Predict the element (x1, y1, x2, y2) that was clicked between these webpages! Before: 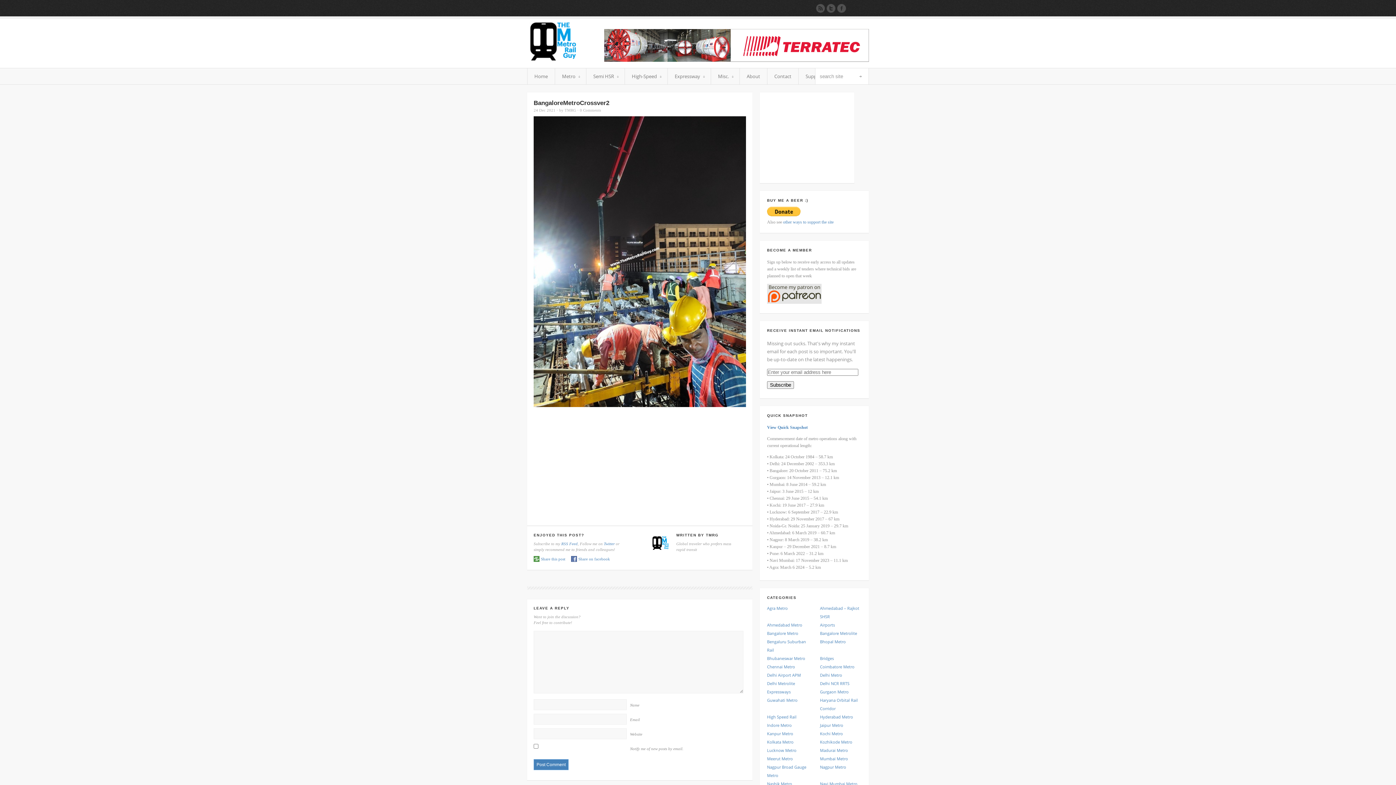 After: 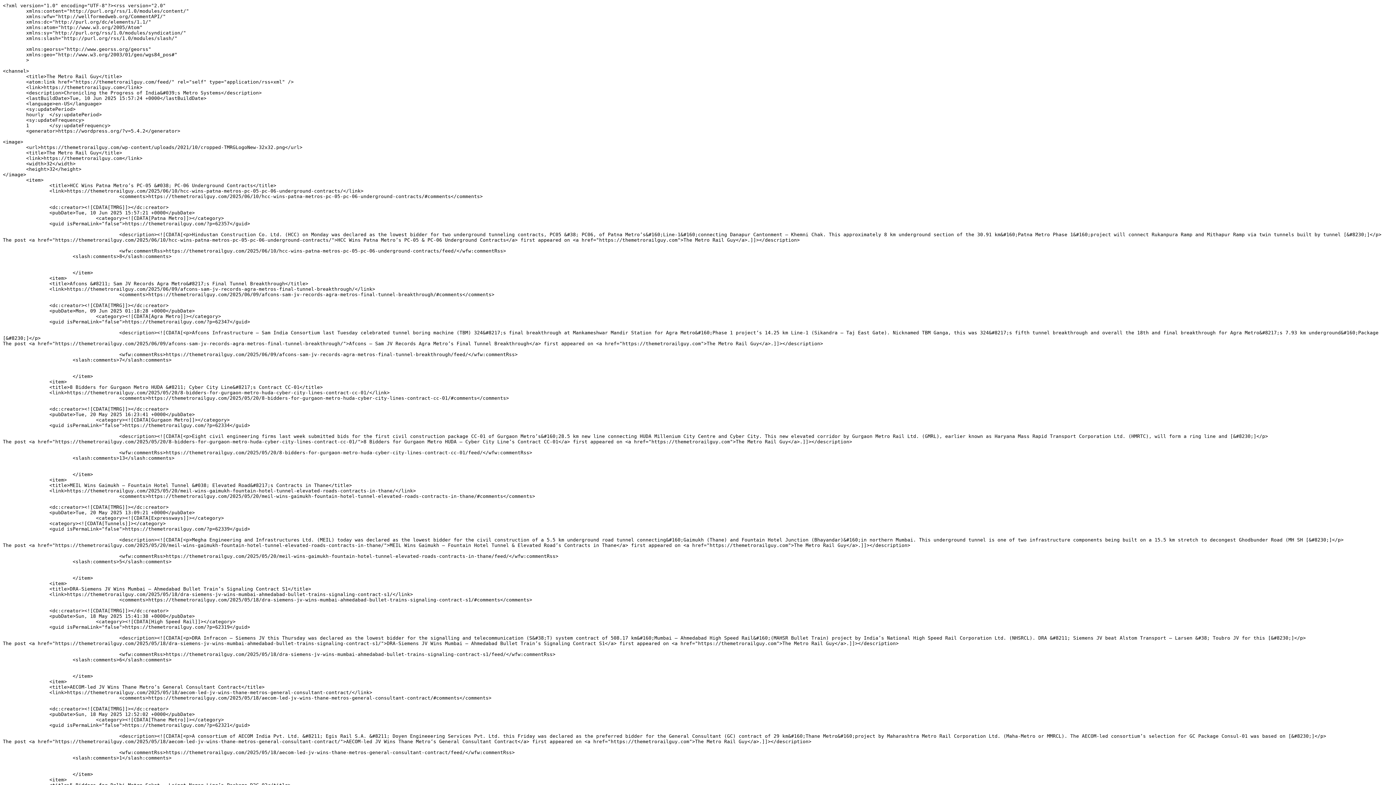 Action: label: Subscribe to our RSS Feed bbox: (816, 4, 825, 12)